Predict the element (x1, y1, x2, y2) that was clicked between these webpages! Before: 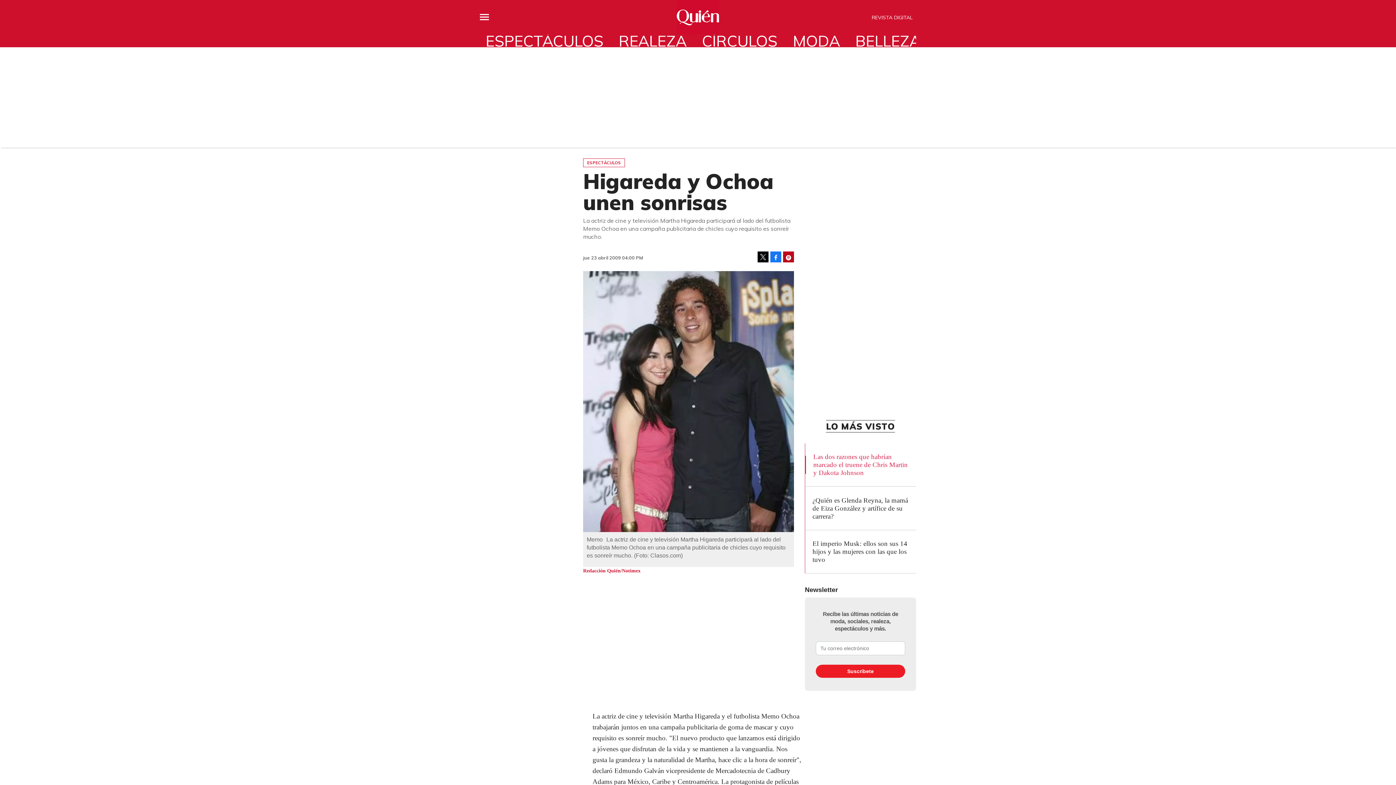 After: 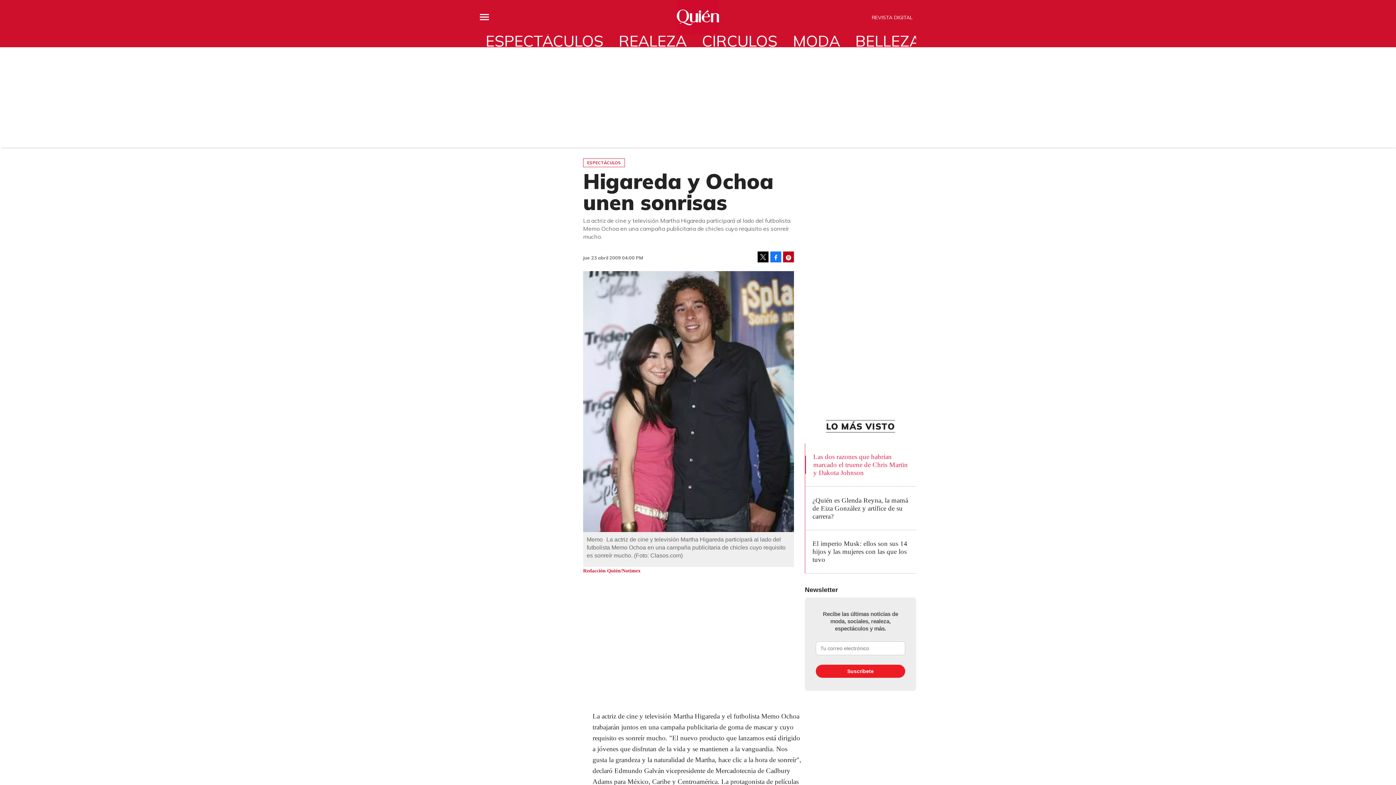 Action: bbox: (770, 251, 781, 262) label:  